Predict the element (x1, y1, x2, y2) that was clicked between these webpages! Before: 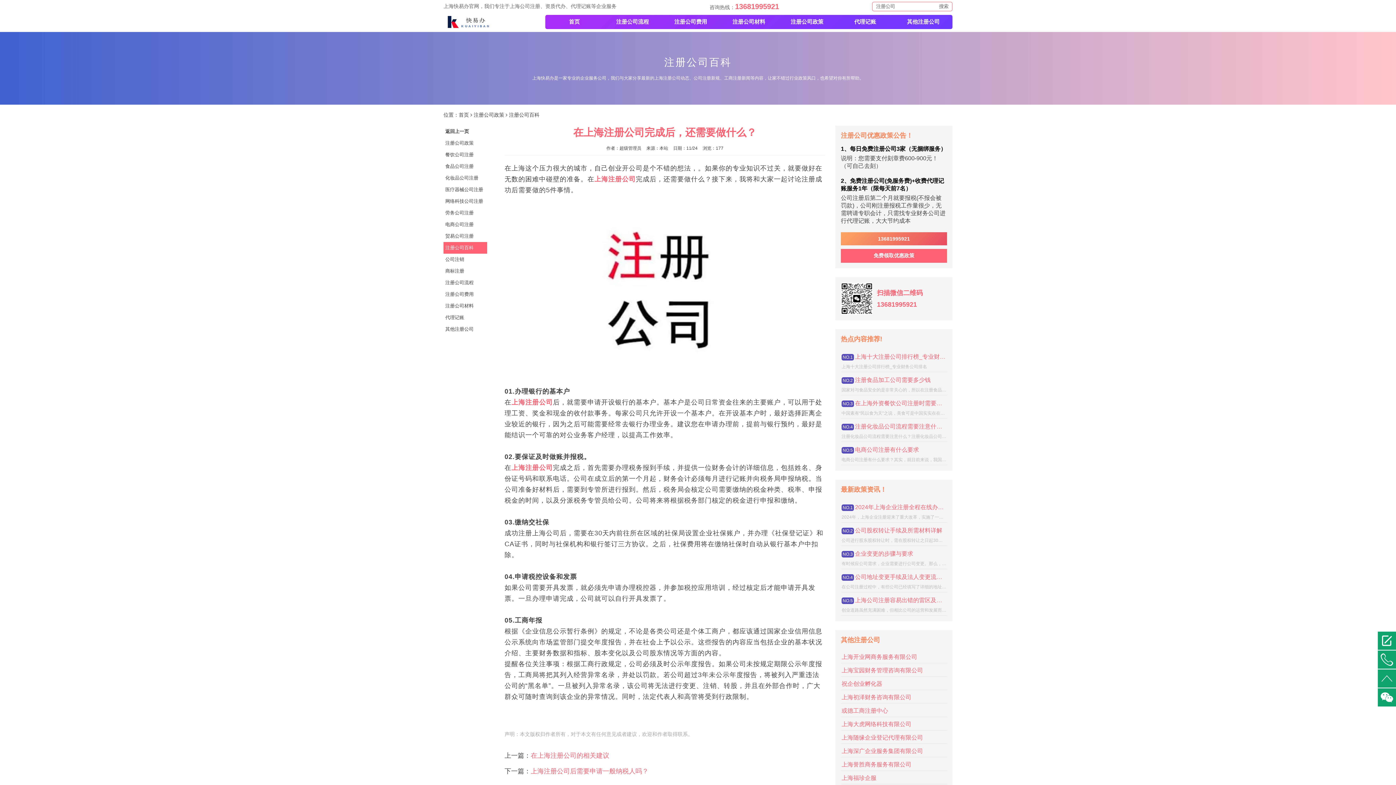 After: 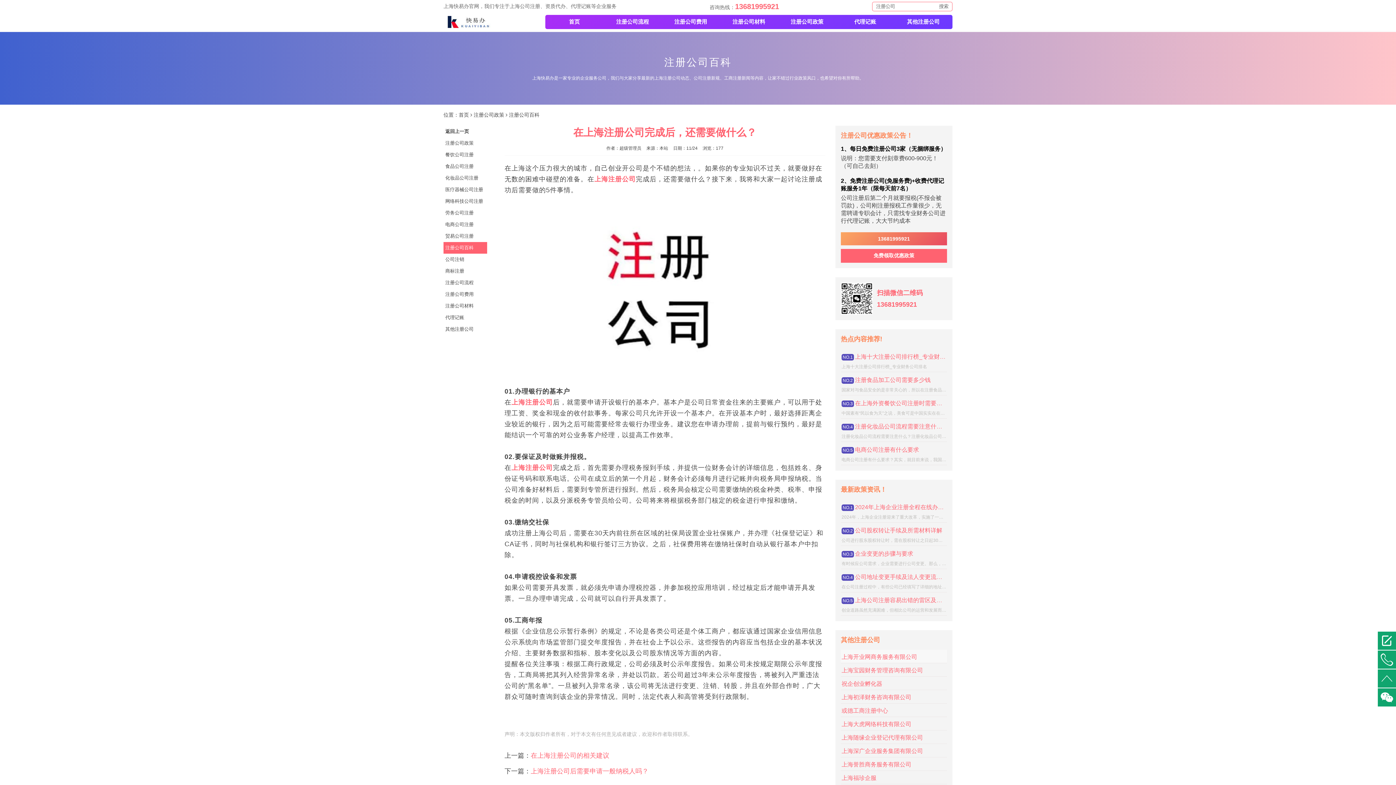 Action: bbox: (841, 653, 946, 661) label: 上海开业网商务服务有限公司